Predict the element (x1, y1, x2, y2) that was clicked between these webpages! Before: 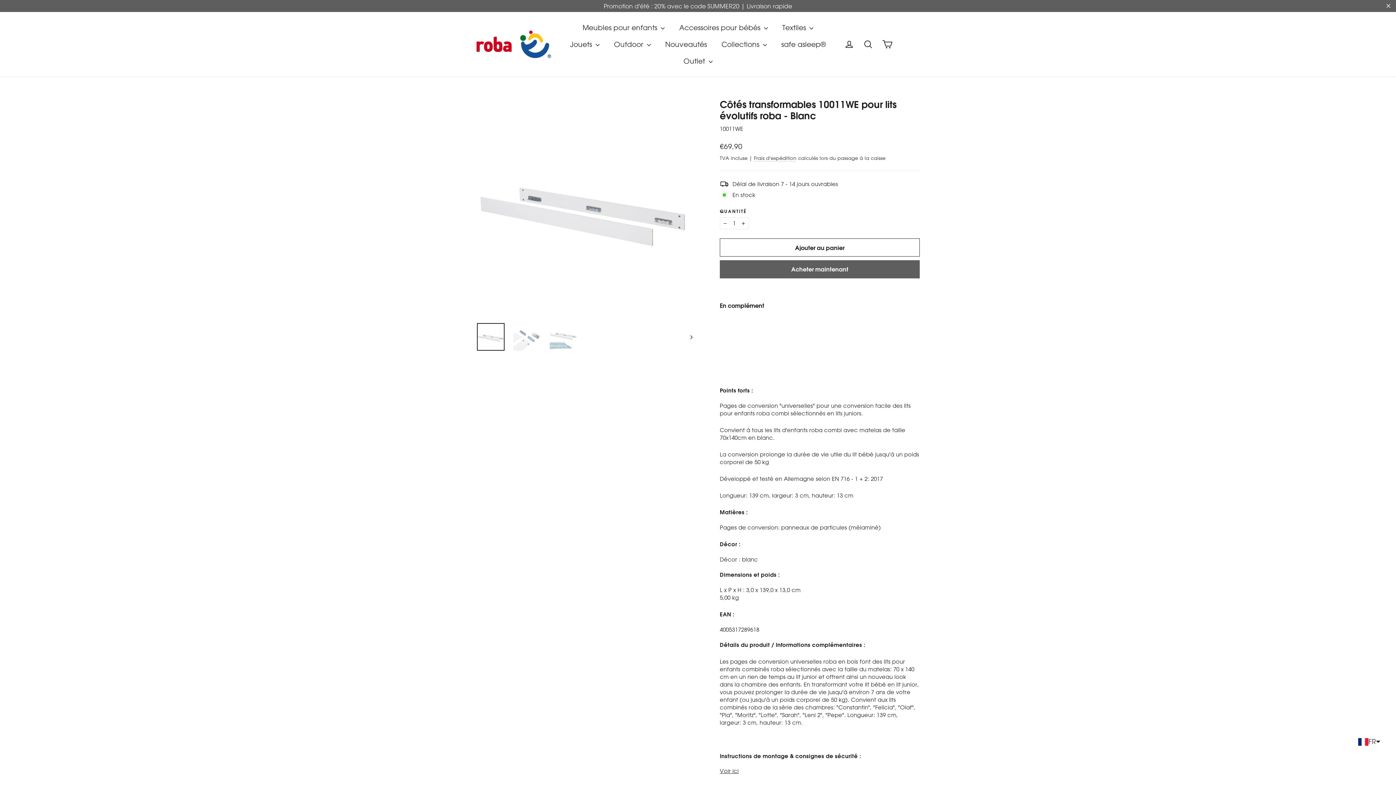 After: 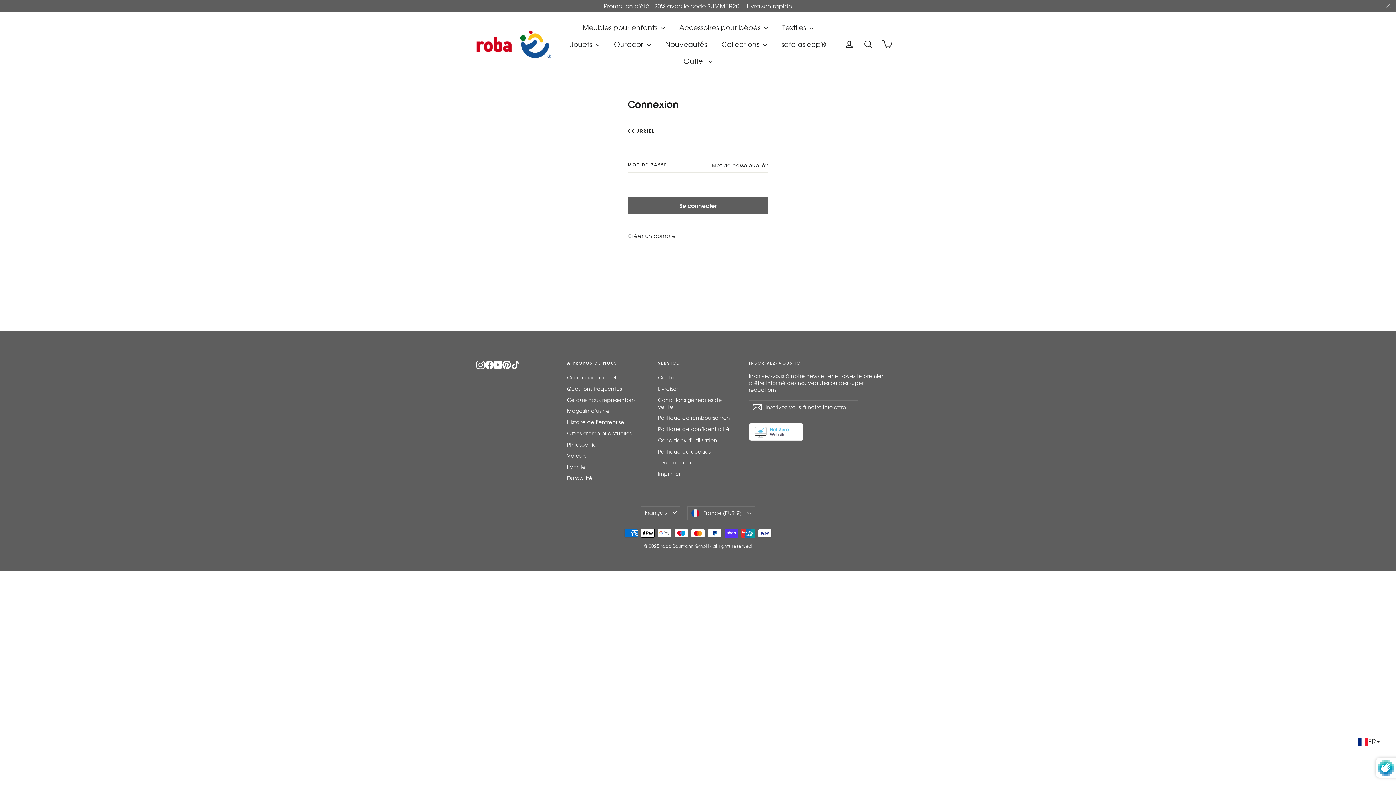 Action: label: Se connecter bbox: (840, 35, 858, 53)